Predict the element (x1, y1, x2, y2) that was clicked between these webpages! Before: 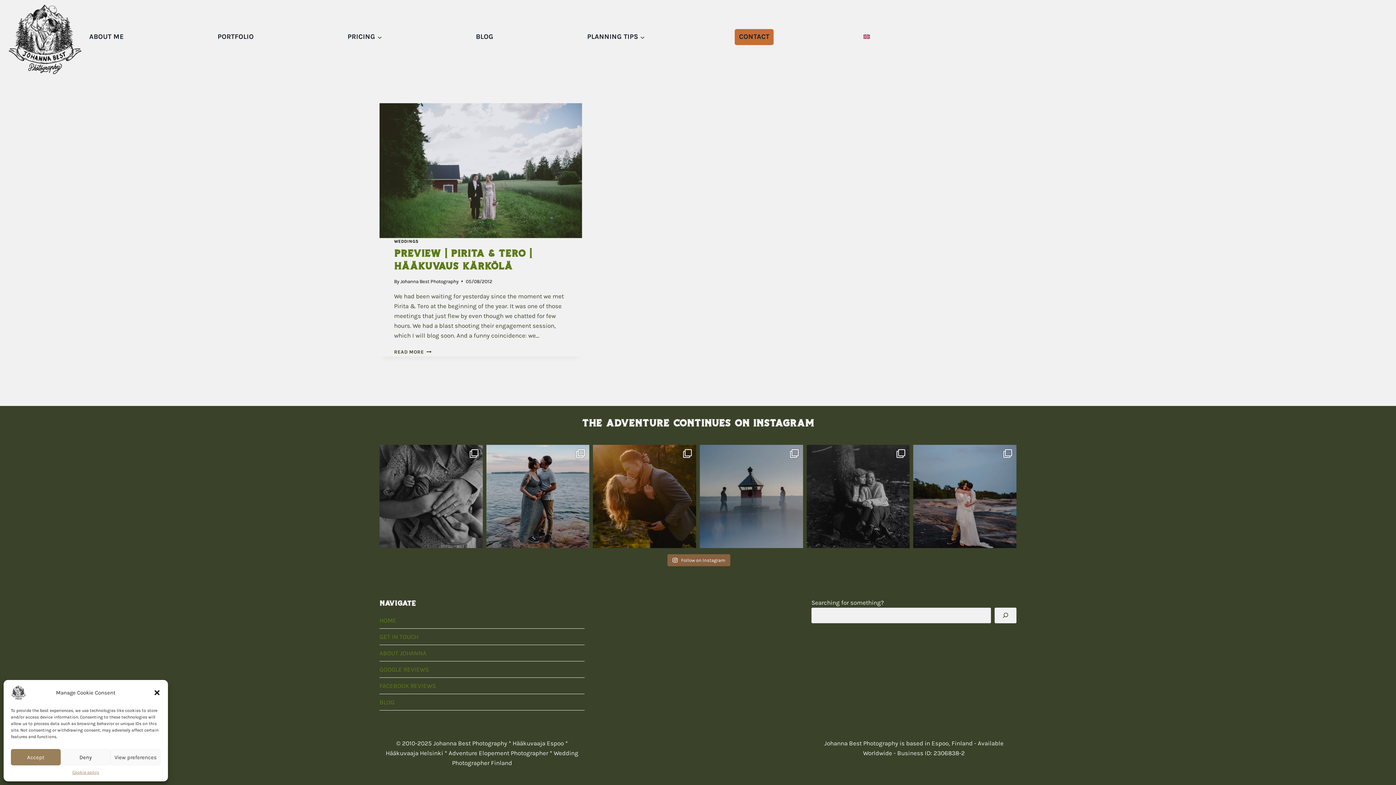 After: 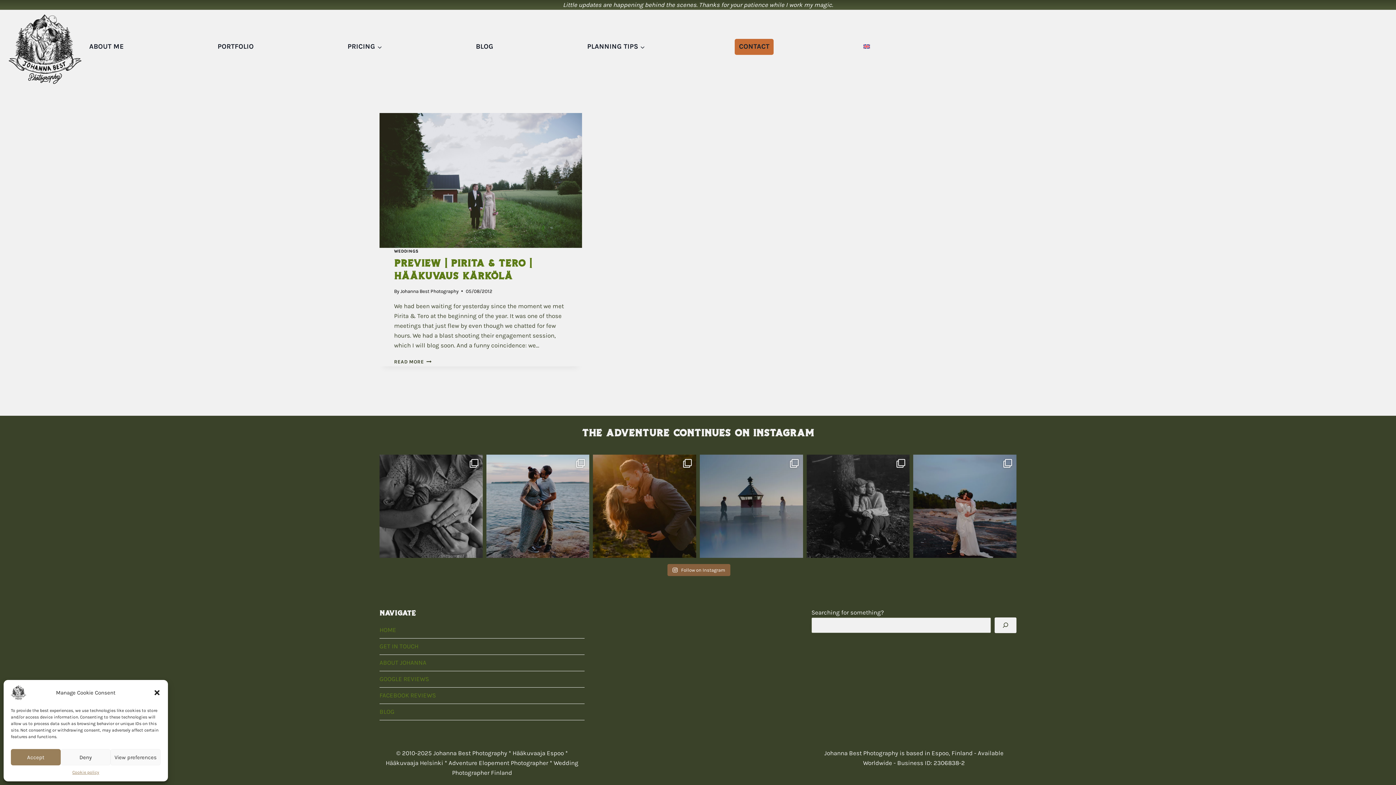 Action: bbox: (994, 608, 1016, 623) label: Search